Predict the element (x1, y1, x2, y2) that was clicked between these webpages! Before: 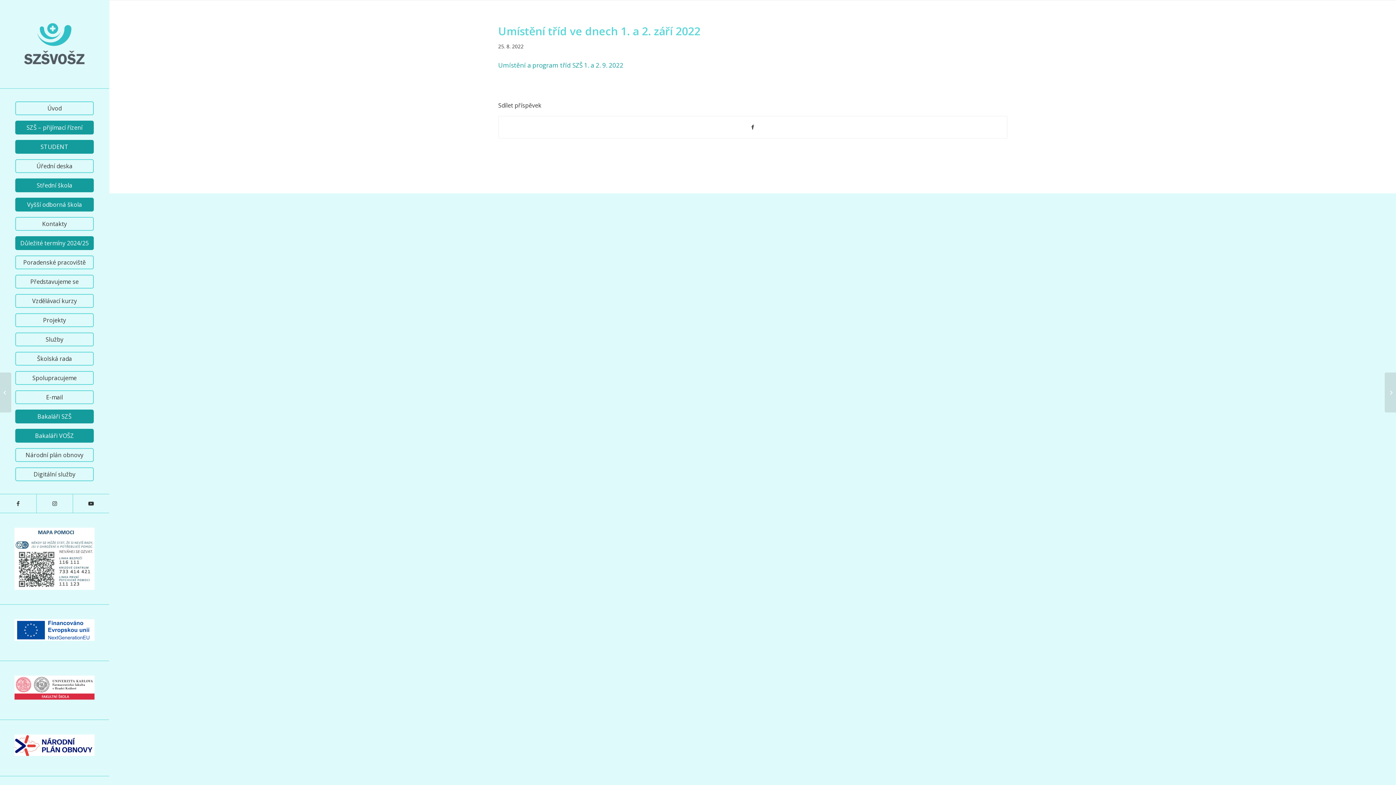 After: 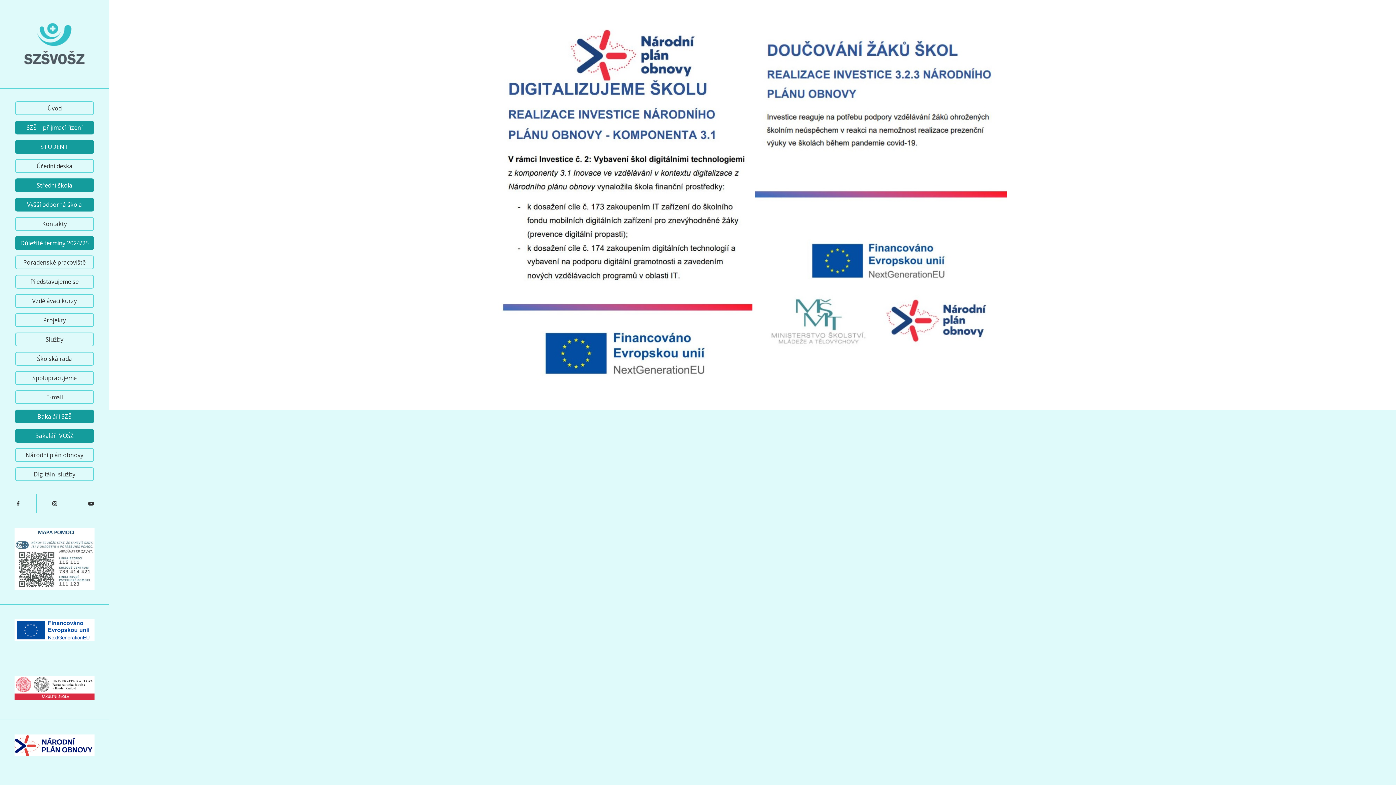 Action: label: Národní plán obnovy bbox: (14, 448, 94, 467)